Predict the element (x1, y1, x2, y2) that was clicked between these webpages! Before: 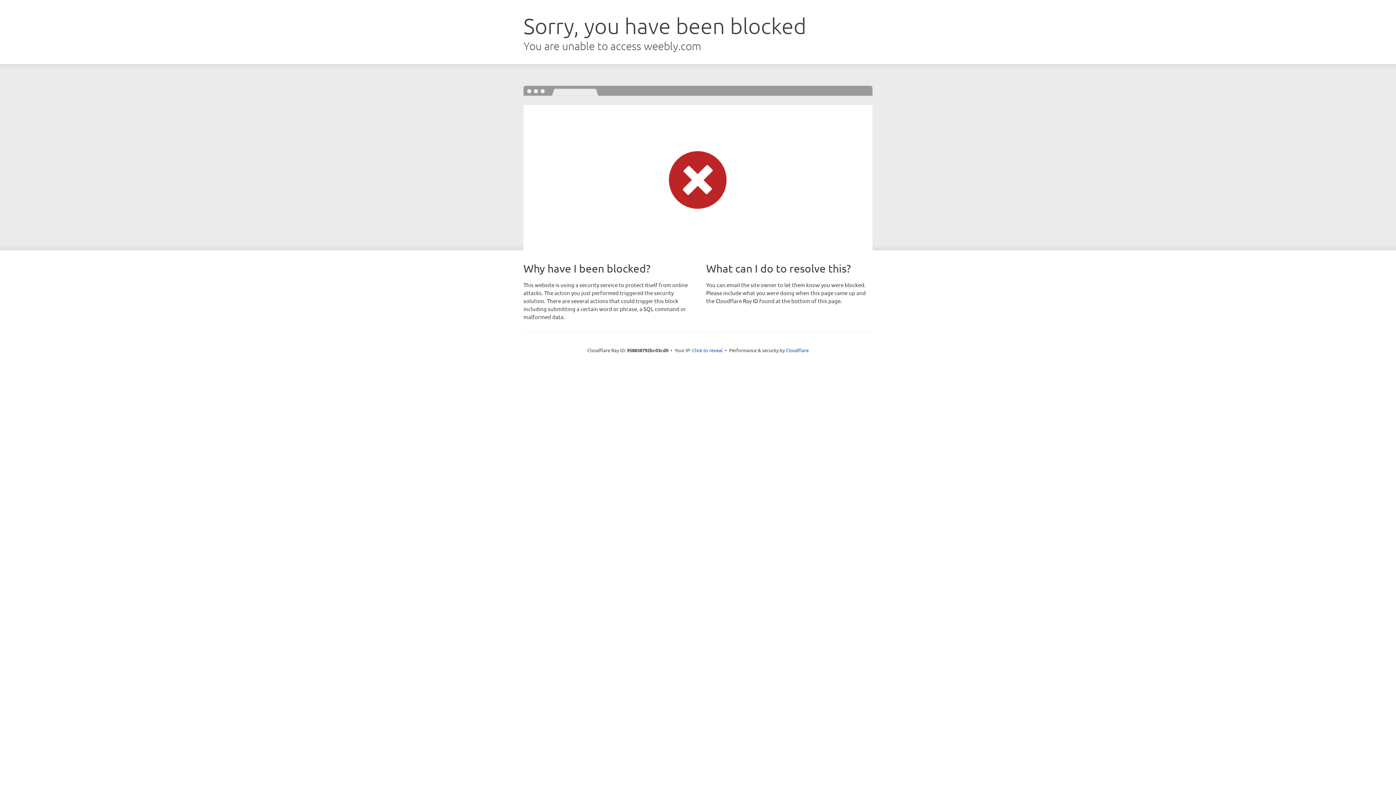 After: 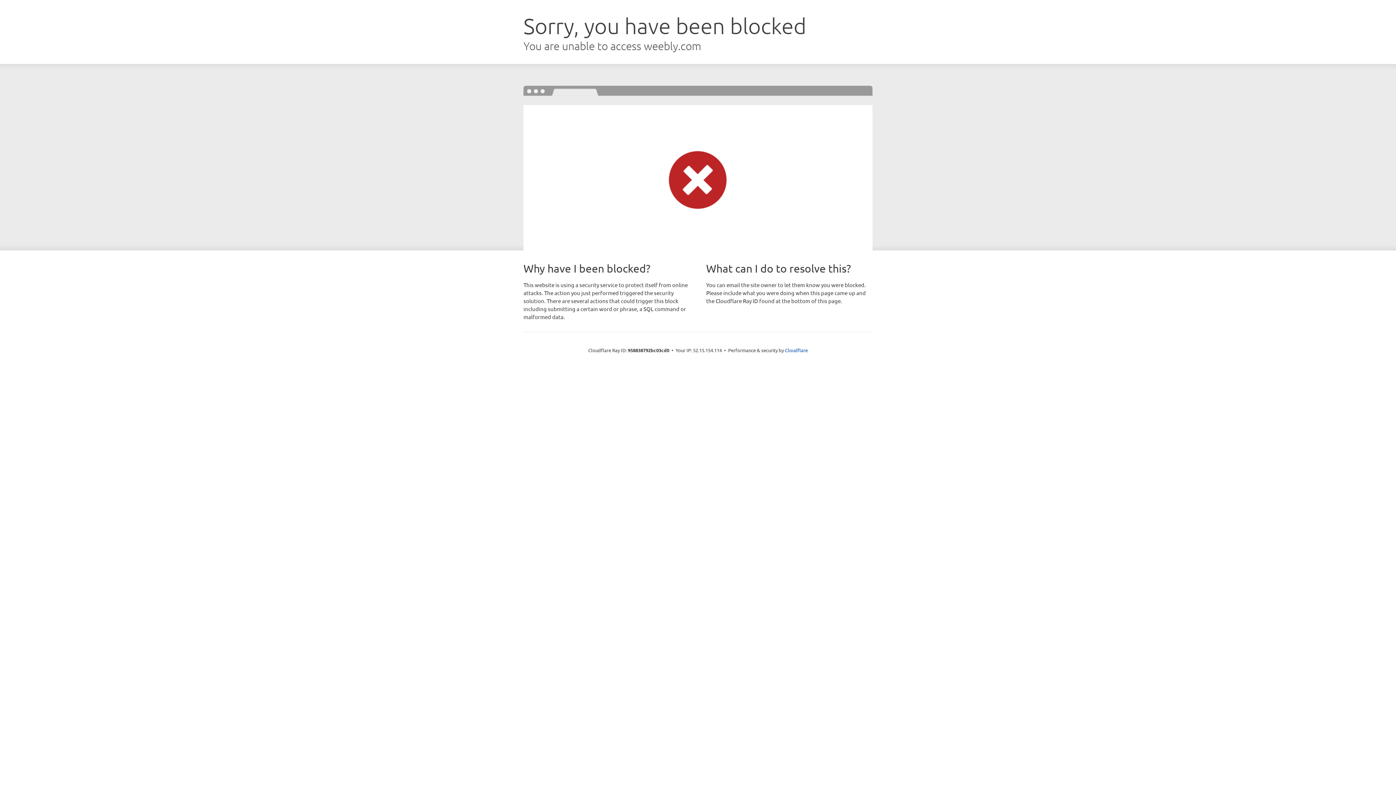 Action: bbox: (692, 346, 722, 353) label: Click to reveal